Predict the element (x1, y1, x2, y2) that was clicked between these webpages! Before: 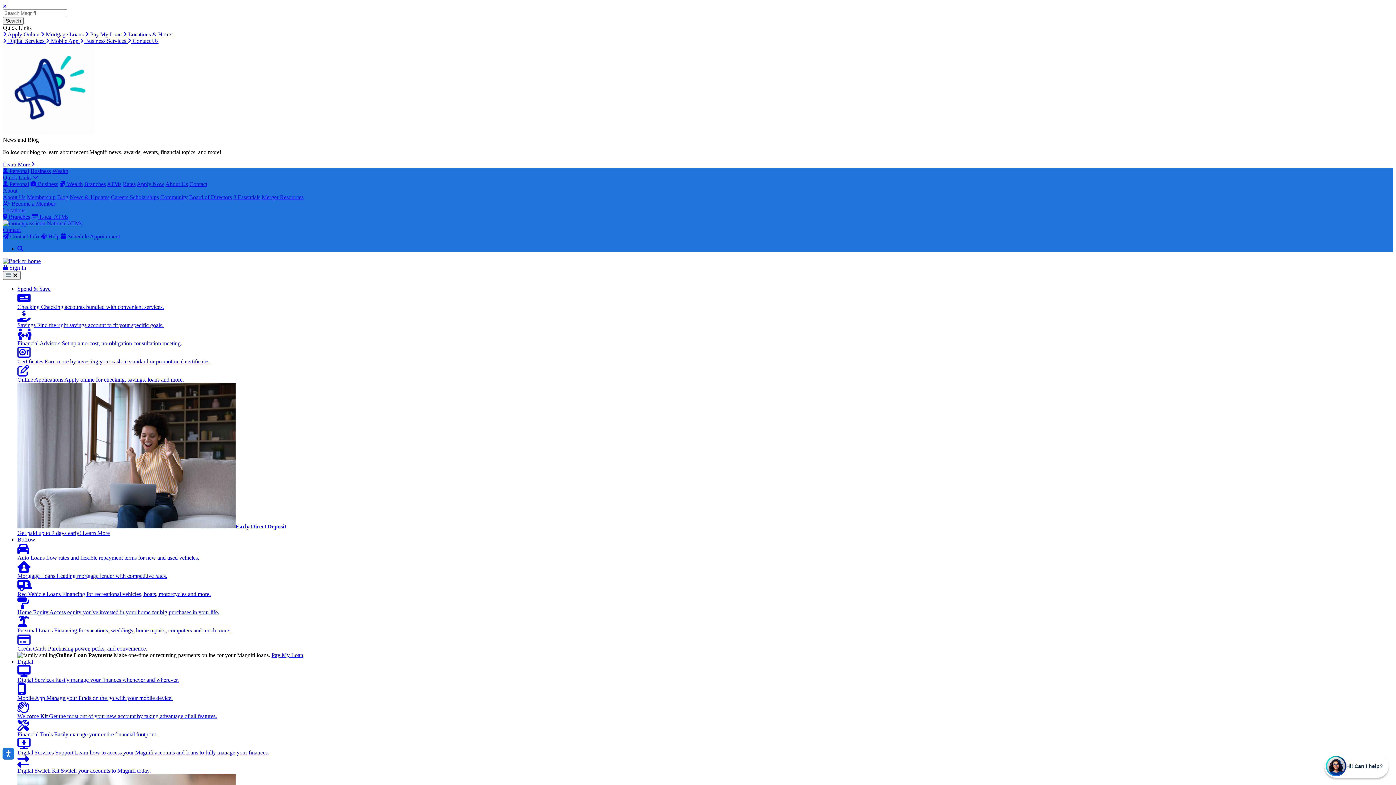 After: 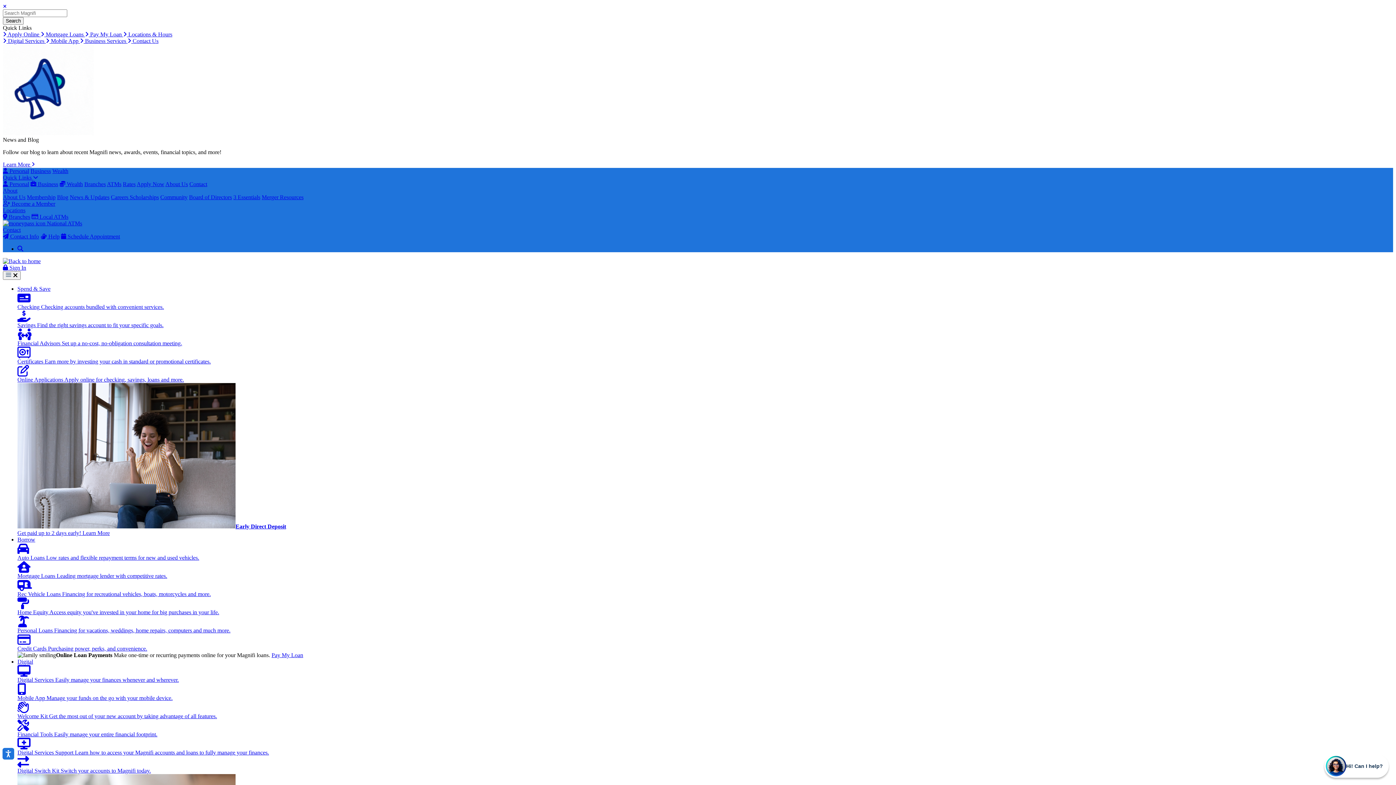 Action: label: Mortgage Loans Leading mortgage lender with competitive rates. bbox: (17, 561, 1393, 579)